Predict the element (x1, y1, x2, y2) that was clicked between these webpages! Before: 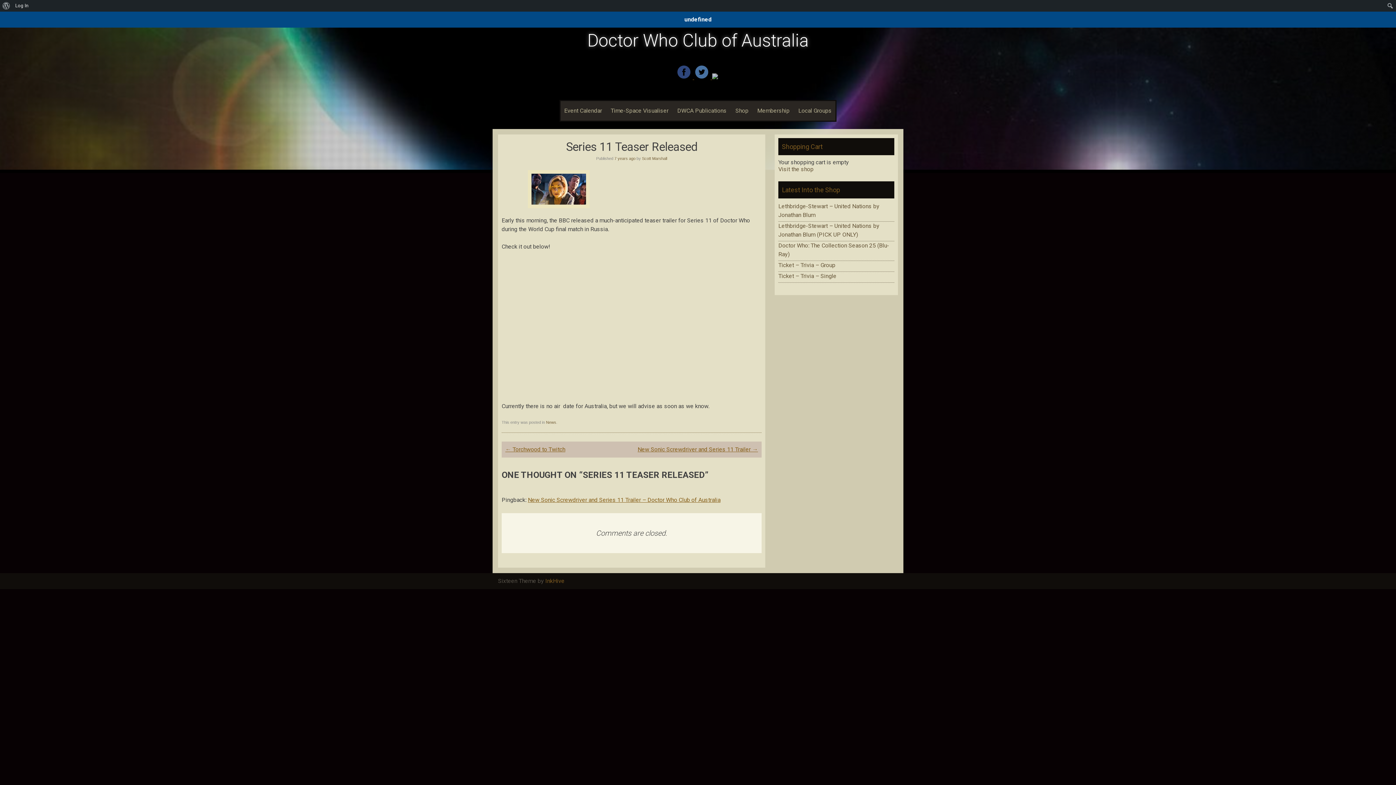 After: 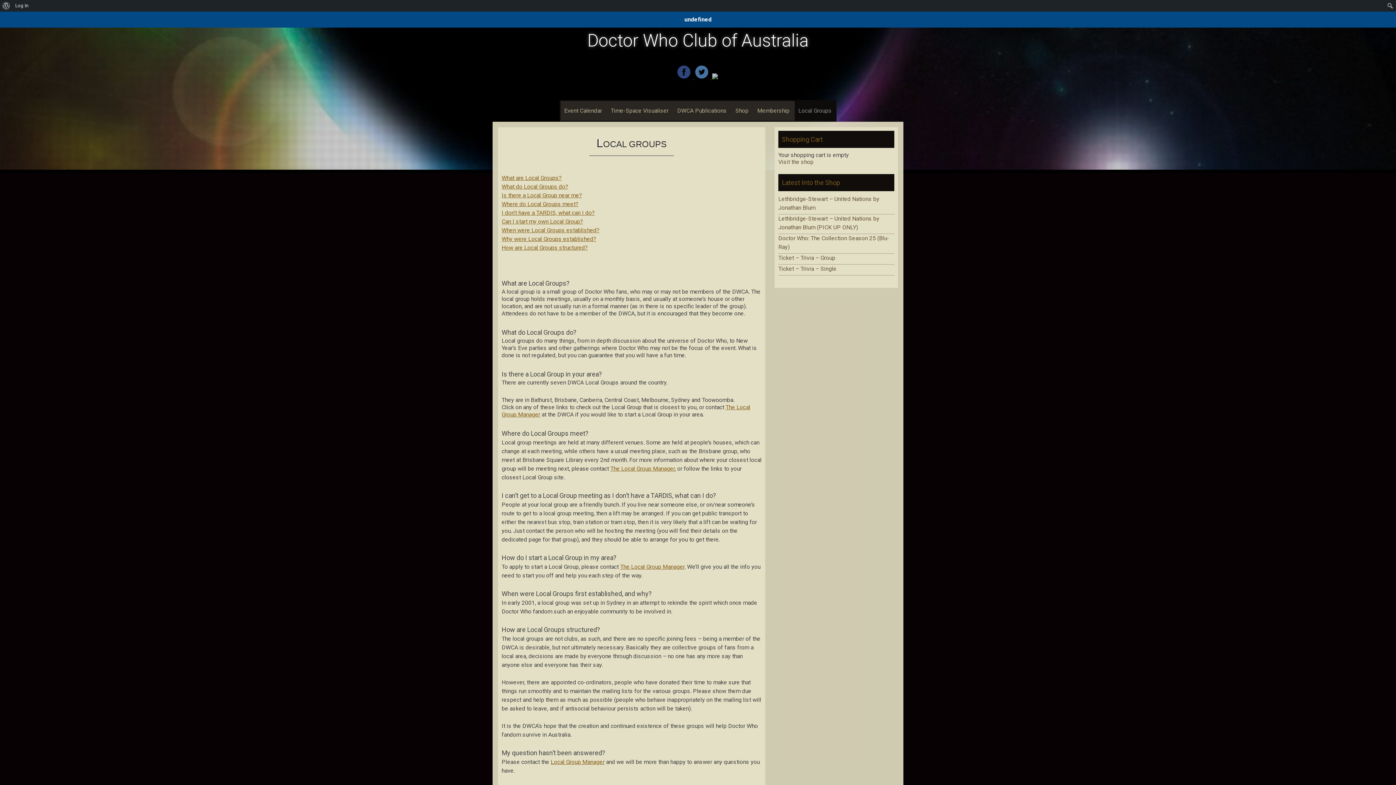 Action: bbox: (794, 101, 835, 120) label: Local Groups